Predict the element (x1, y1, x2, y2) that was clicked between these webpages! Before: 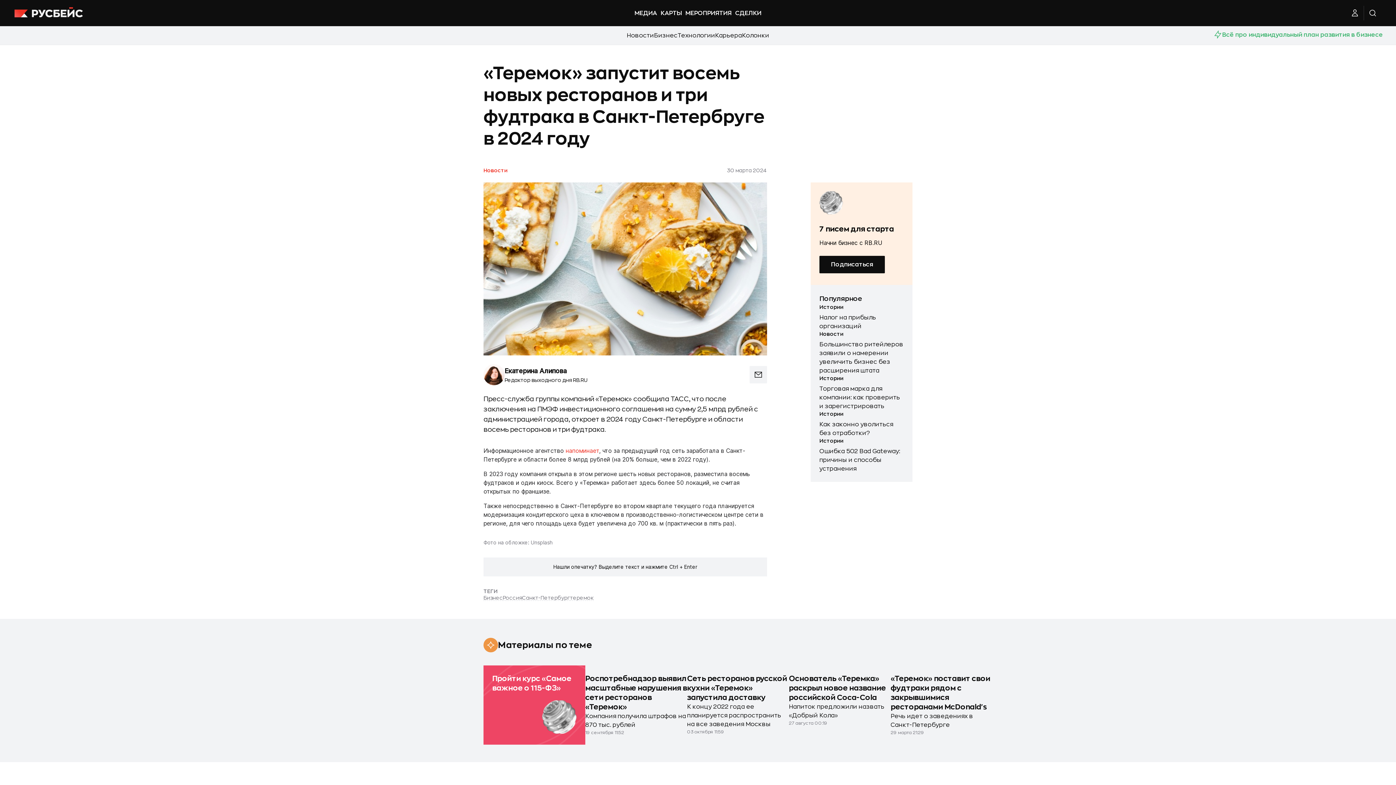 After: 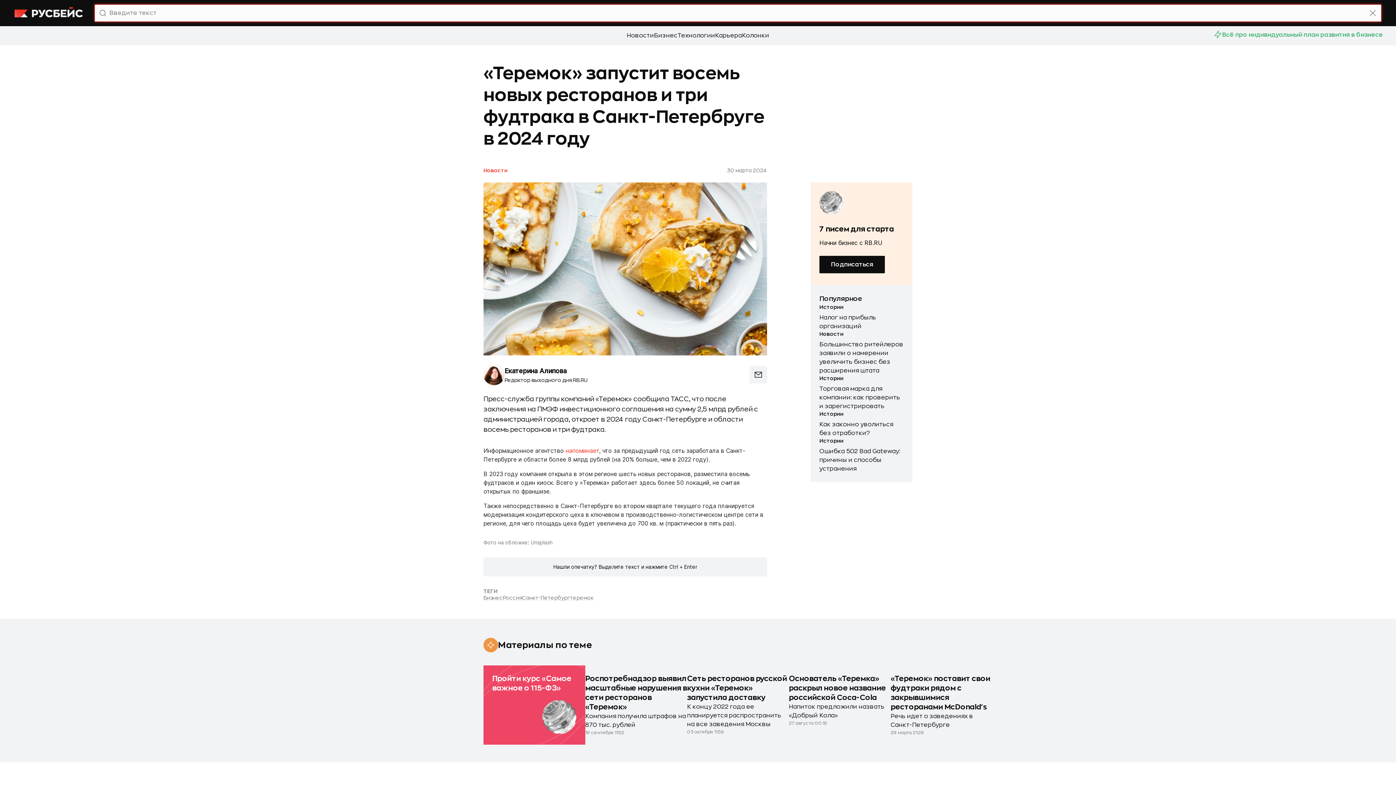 Action: bbox: (1364, 4, 1381, 21) label: Поиск